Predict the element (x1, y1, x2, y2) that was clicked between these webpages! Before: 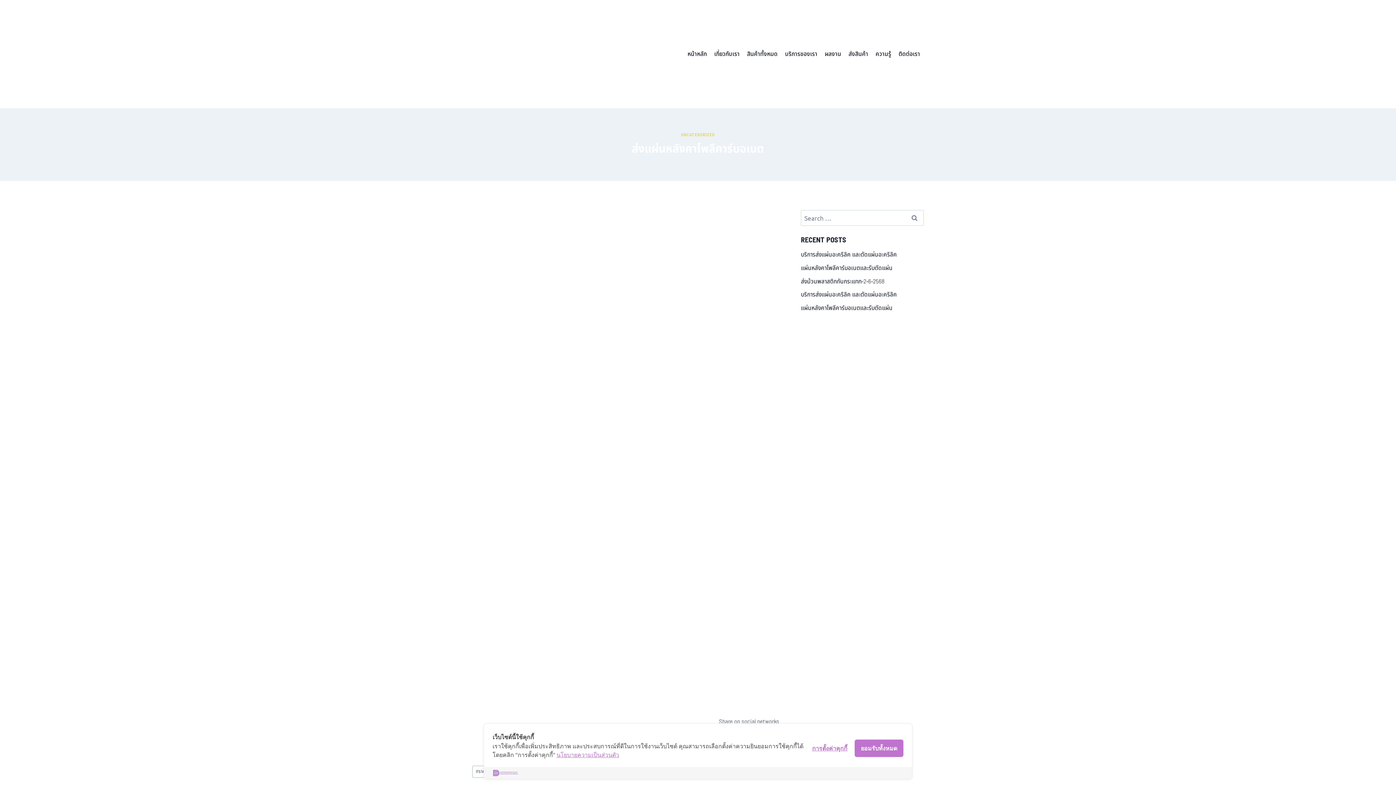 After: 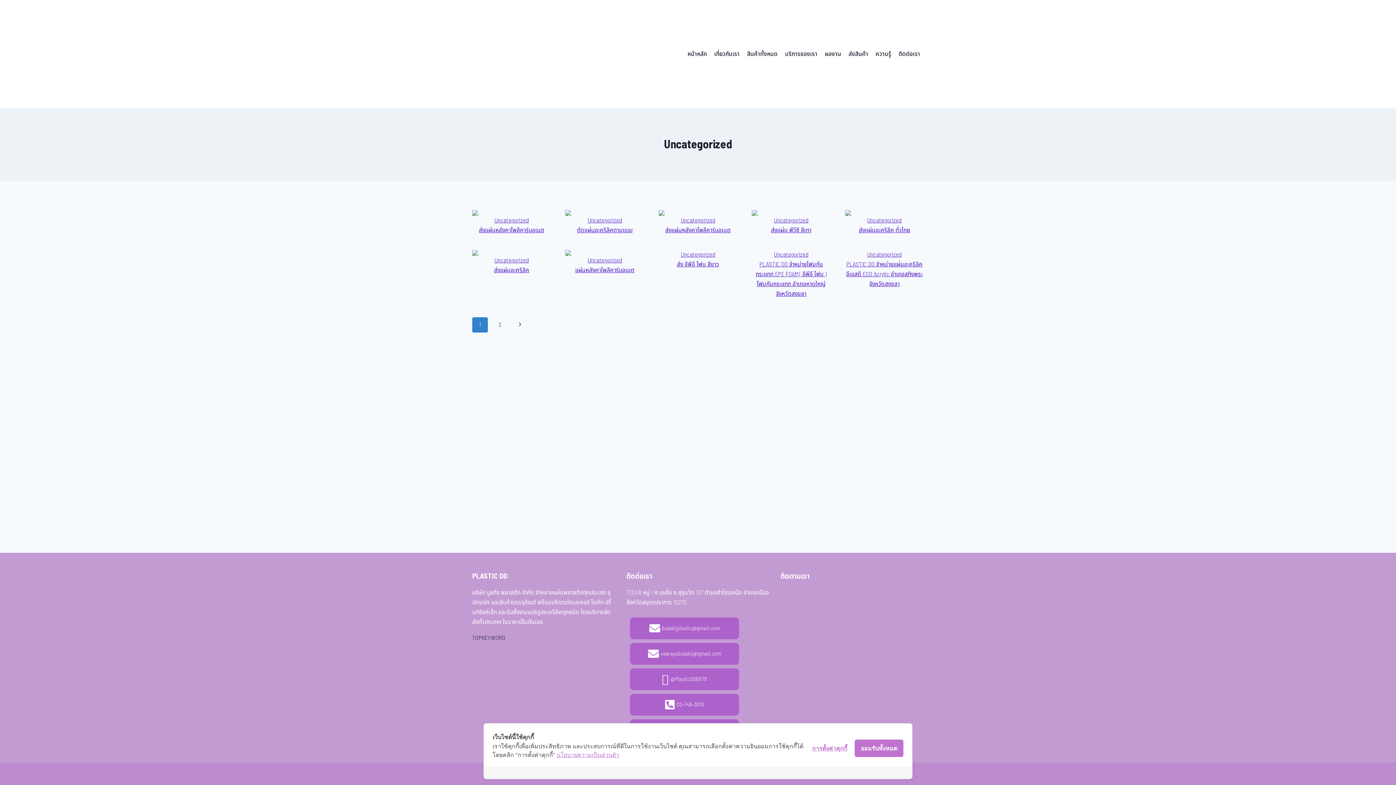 Action: label: UNCATEGORIZED bbox: (681, 131, 715, 138)